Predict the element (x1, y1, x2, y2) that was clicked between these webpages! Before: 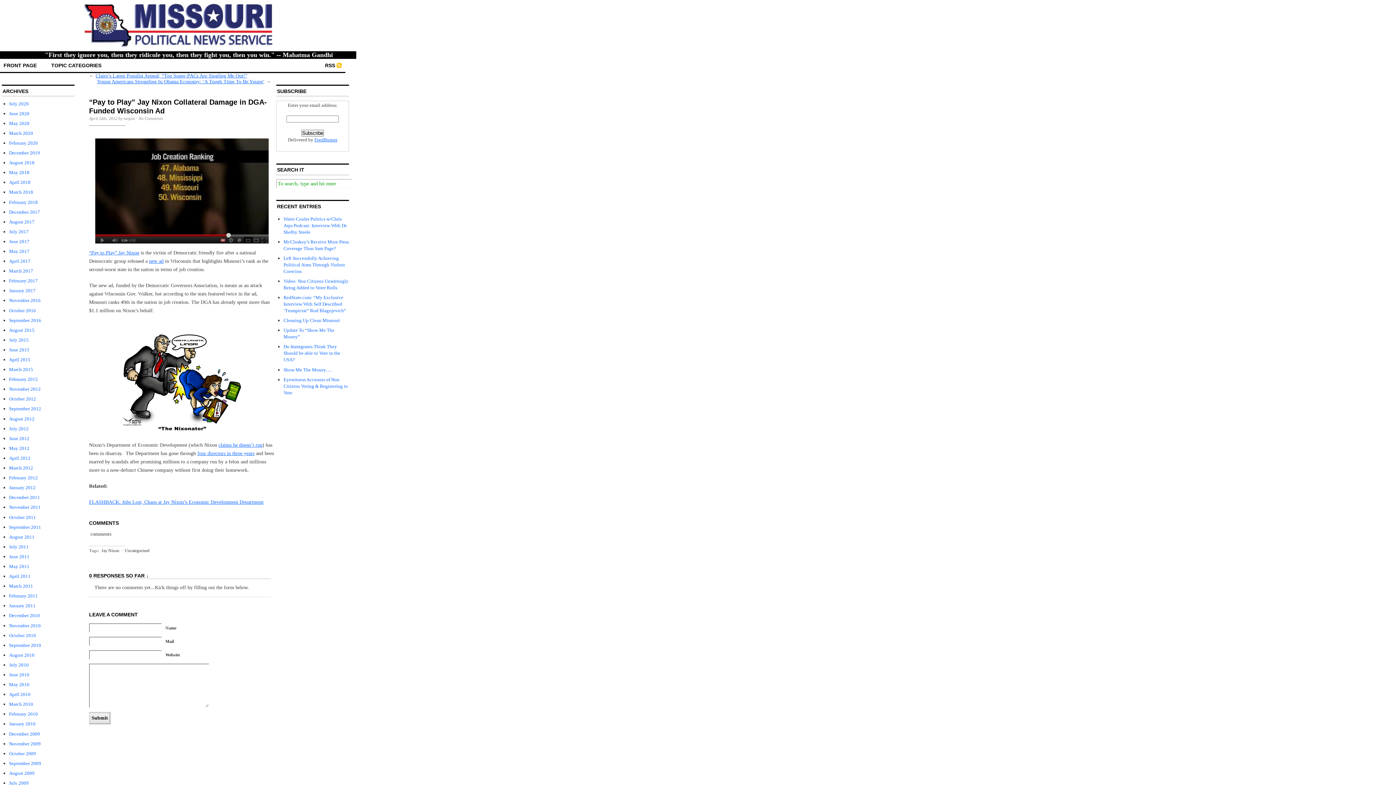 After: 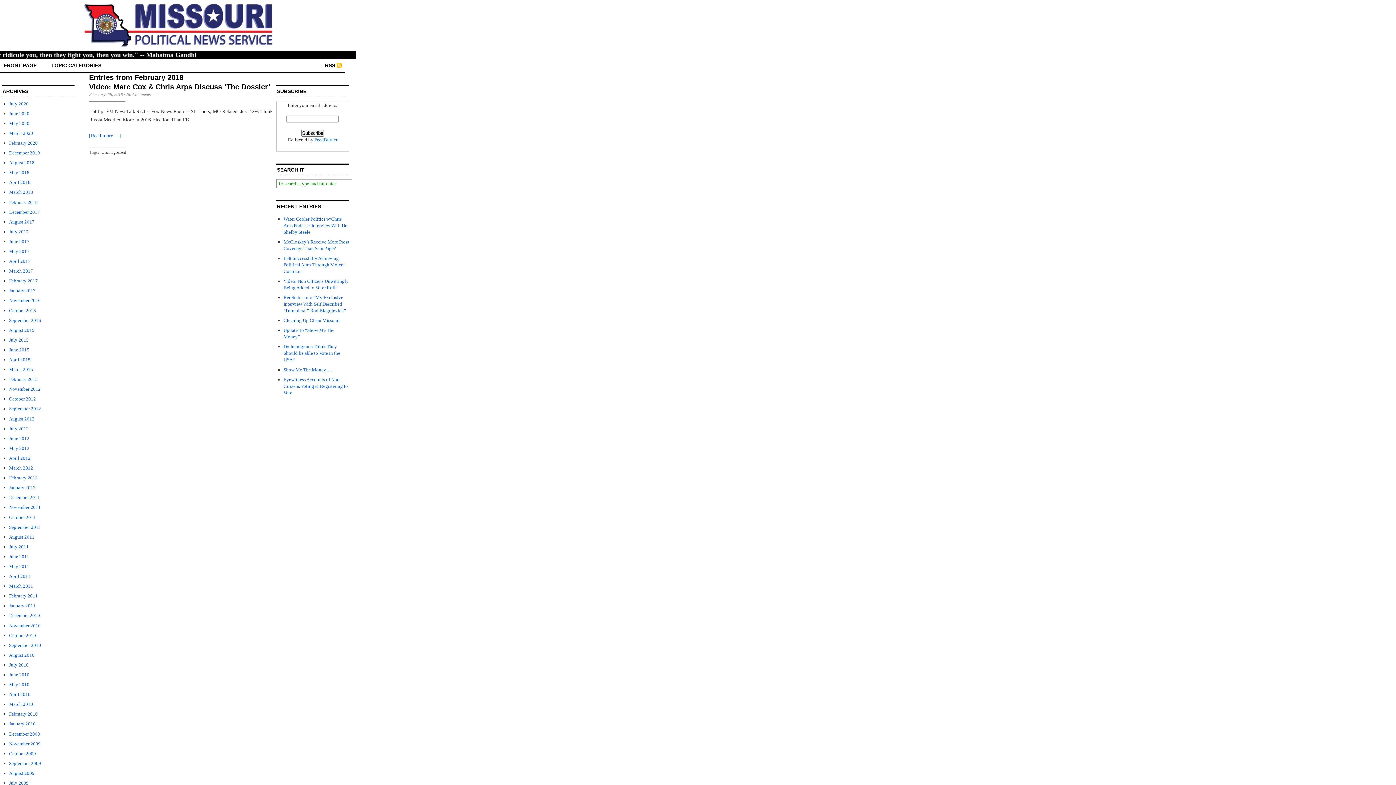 Action: bbox: (9, 199, 37, 204) label: February 2018